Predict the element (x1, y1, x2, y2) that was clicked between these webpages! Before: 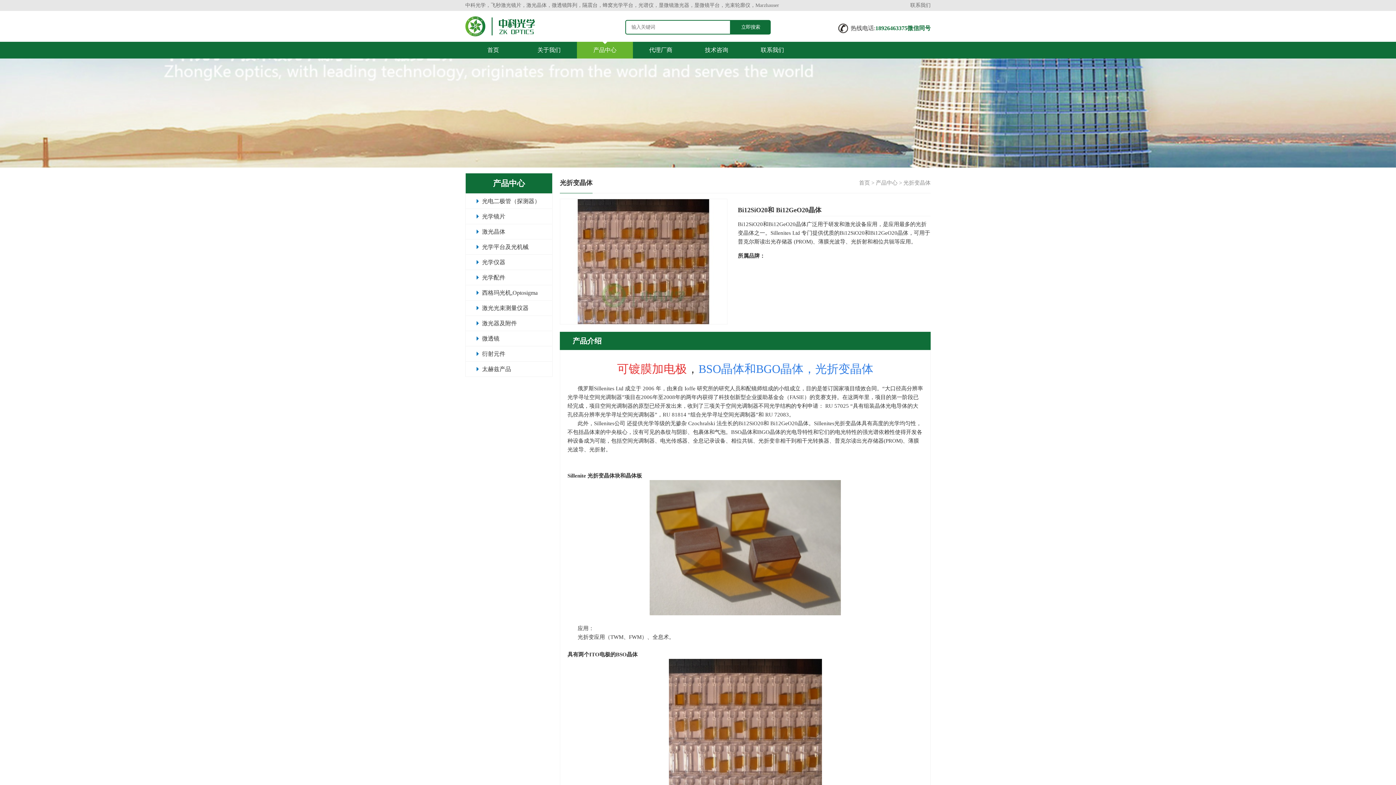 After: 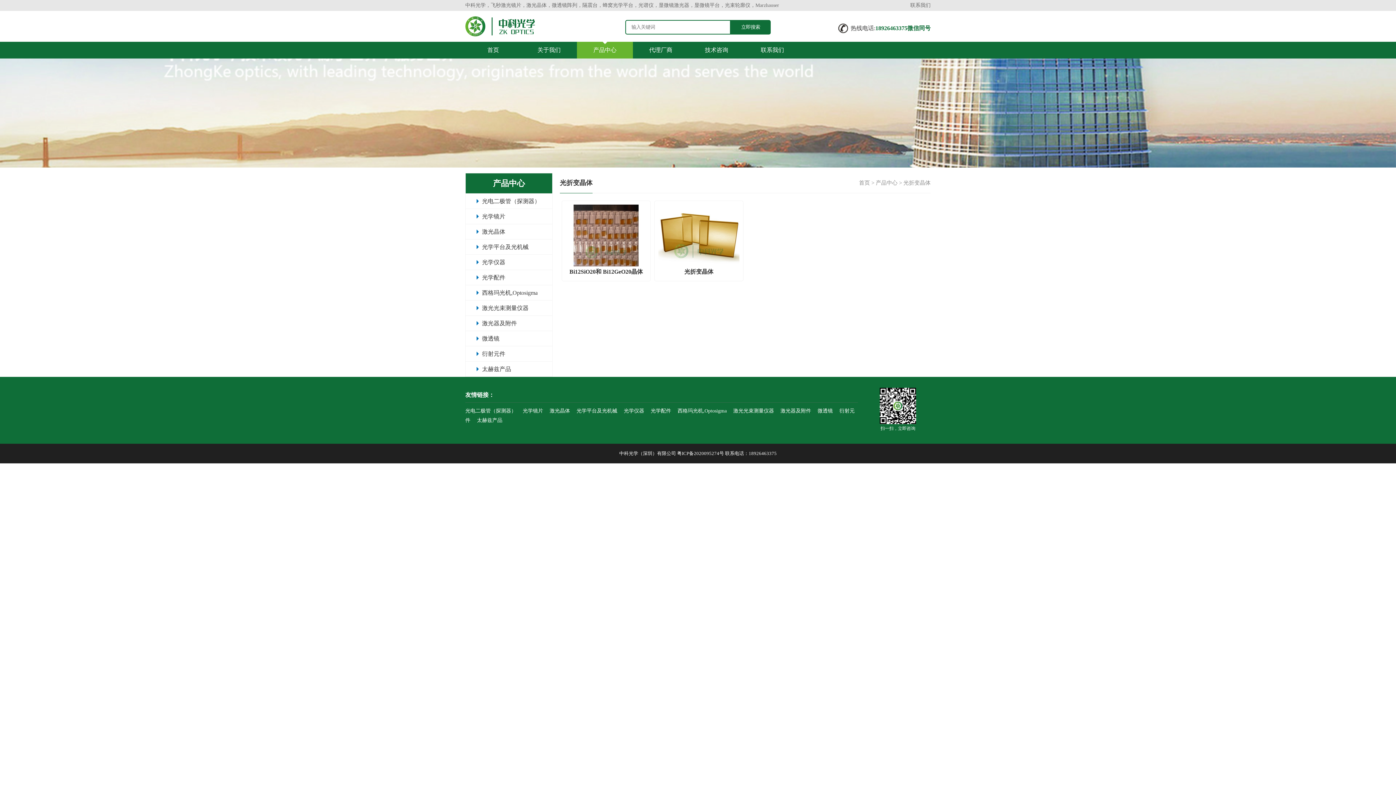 Action: label: 光折变晶体 bbox: (903, 180, 930, 185)